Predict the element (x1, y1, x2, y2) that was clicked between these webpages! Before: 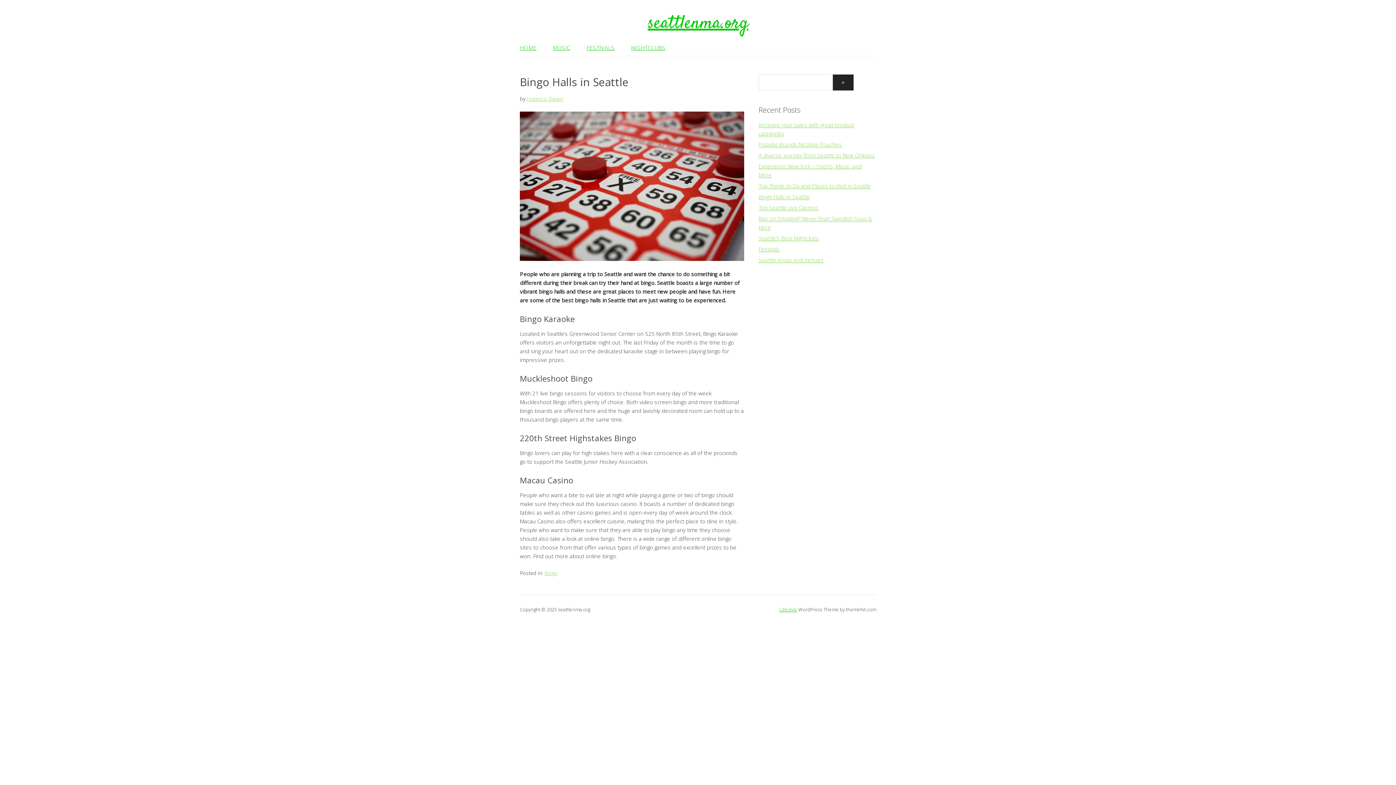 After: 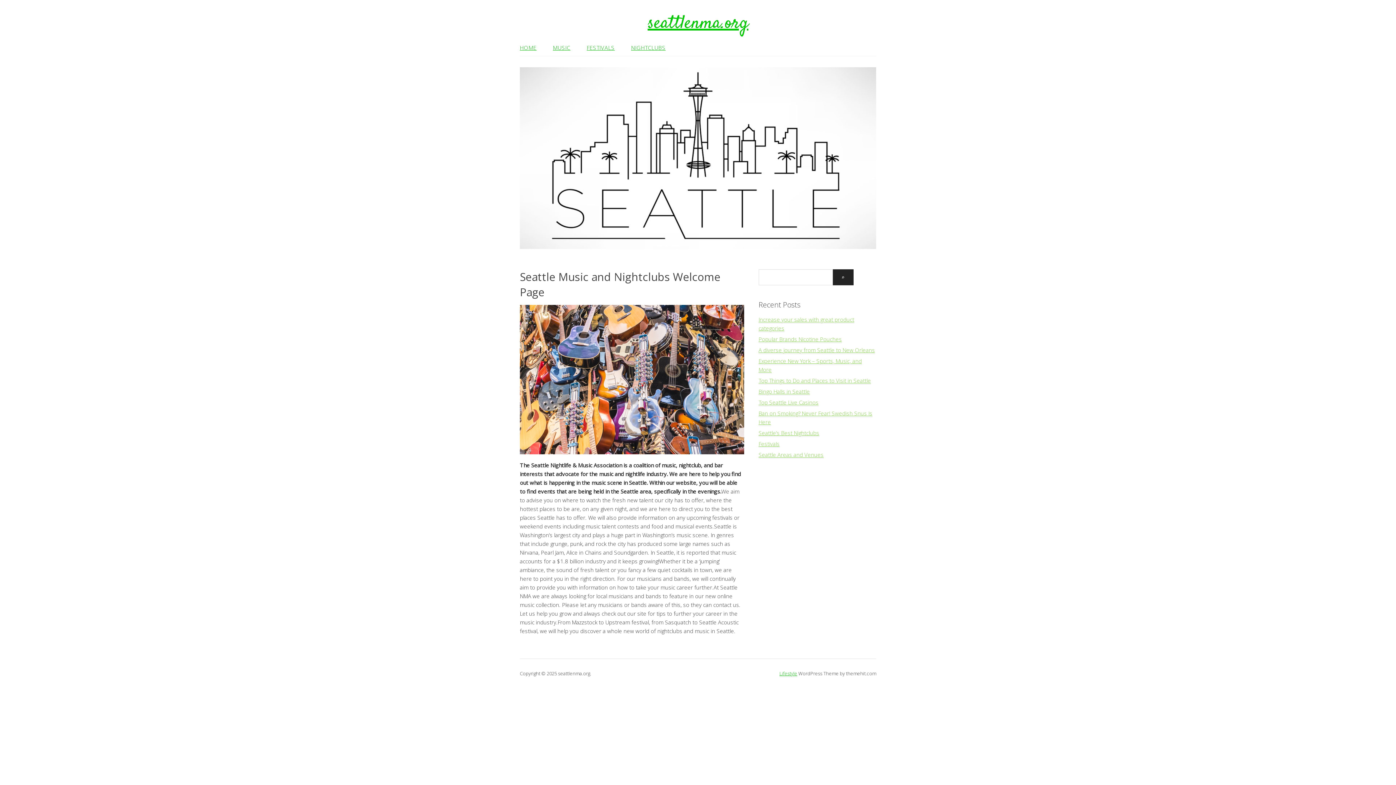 Action: bbox: (647, 10, 748, 36) label: seattlenma.org